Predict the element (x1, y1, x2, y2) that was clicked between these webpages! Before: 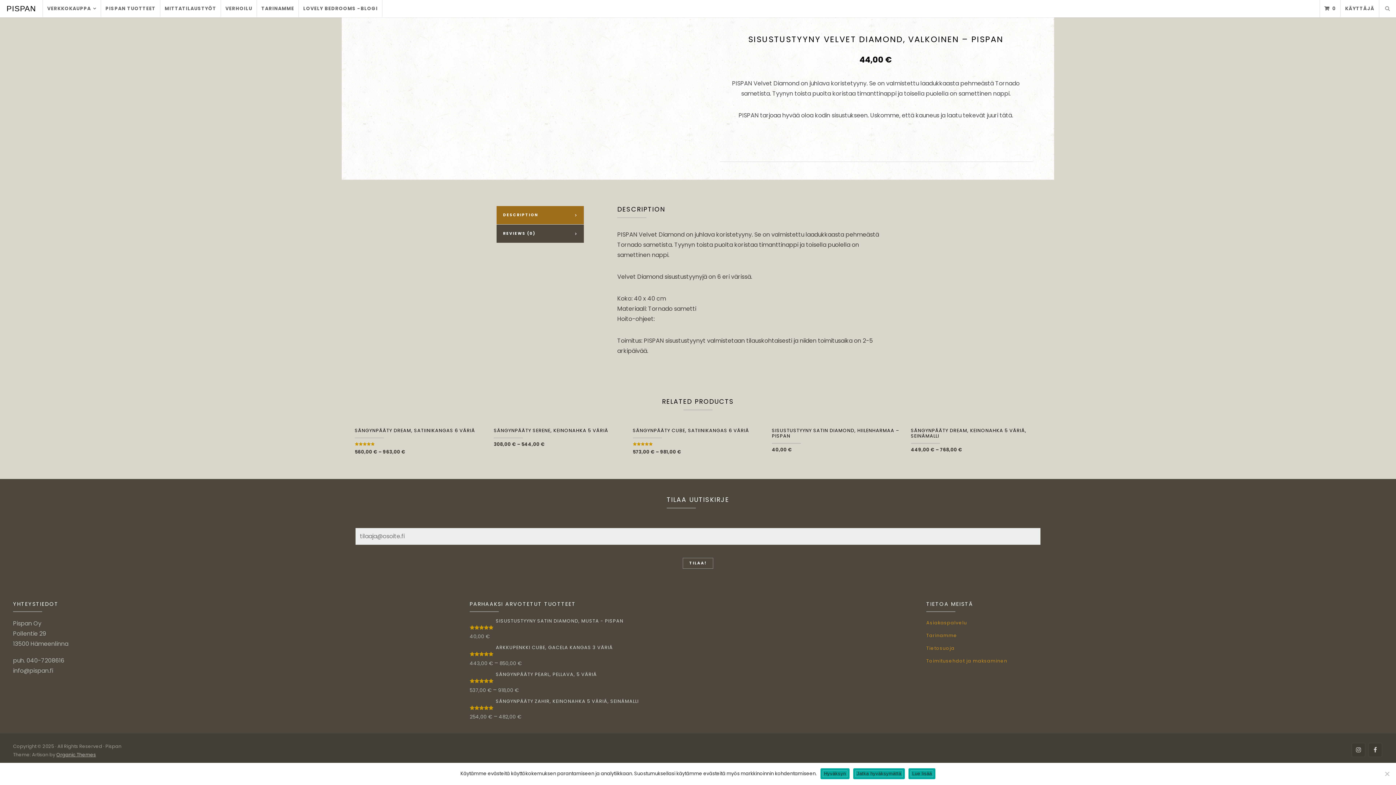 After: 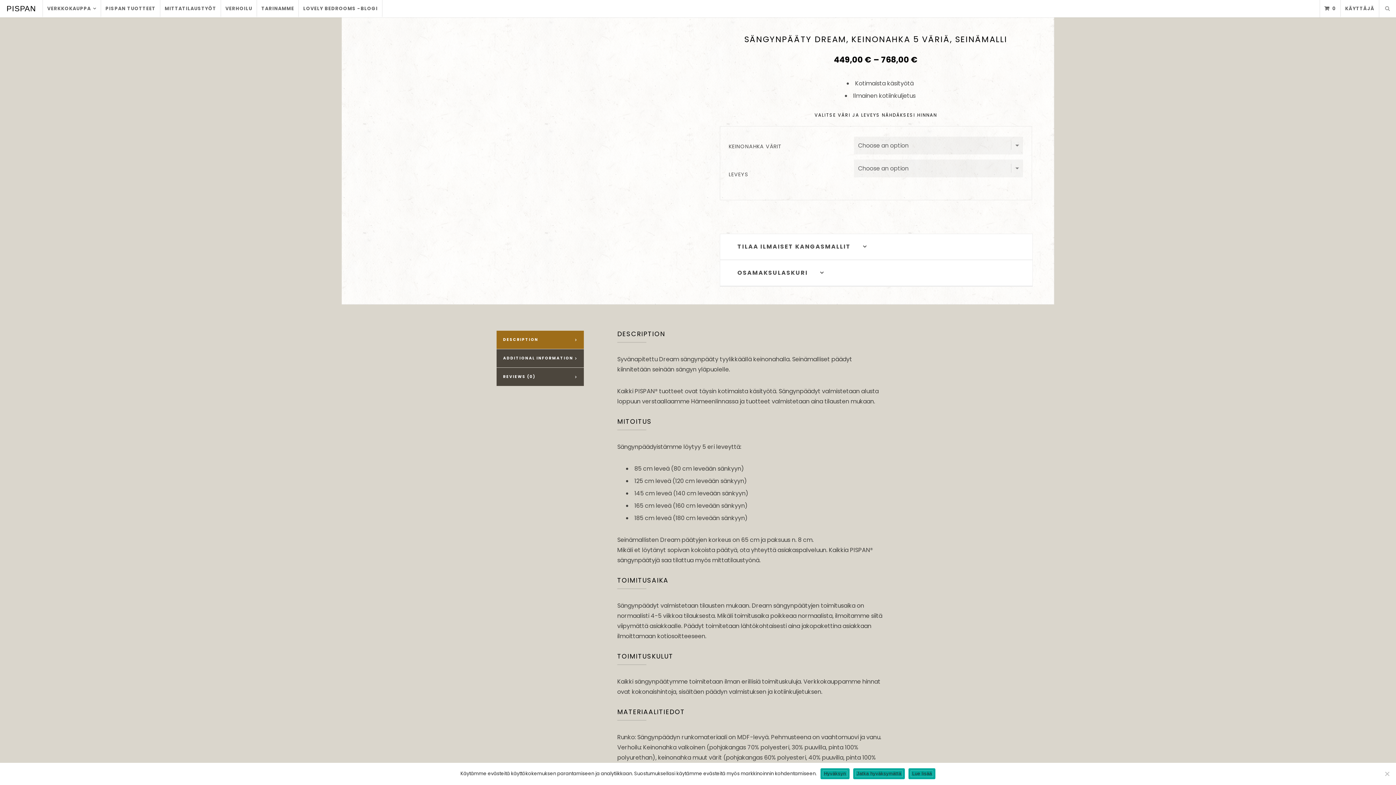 Action: label: SÄNGYNPÄÄTY DREAM, KEINONAHKA 5 VÄRIÄ, SEINÄMALLI
449,00 € – 768,00 € bbox: (911, 419, 1041, 453)